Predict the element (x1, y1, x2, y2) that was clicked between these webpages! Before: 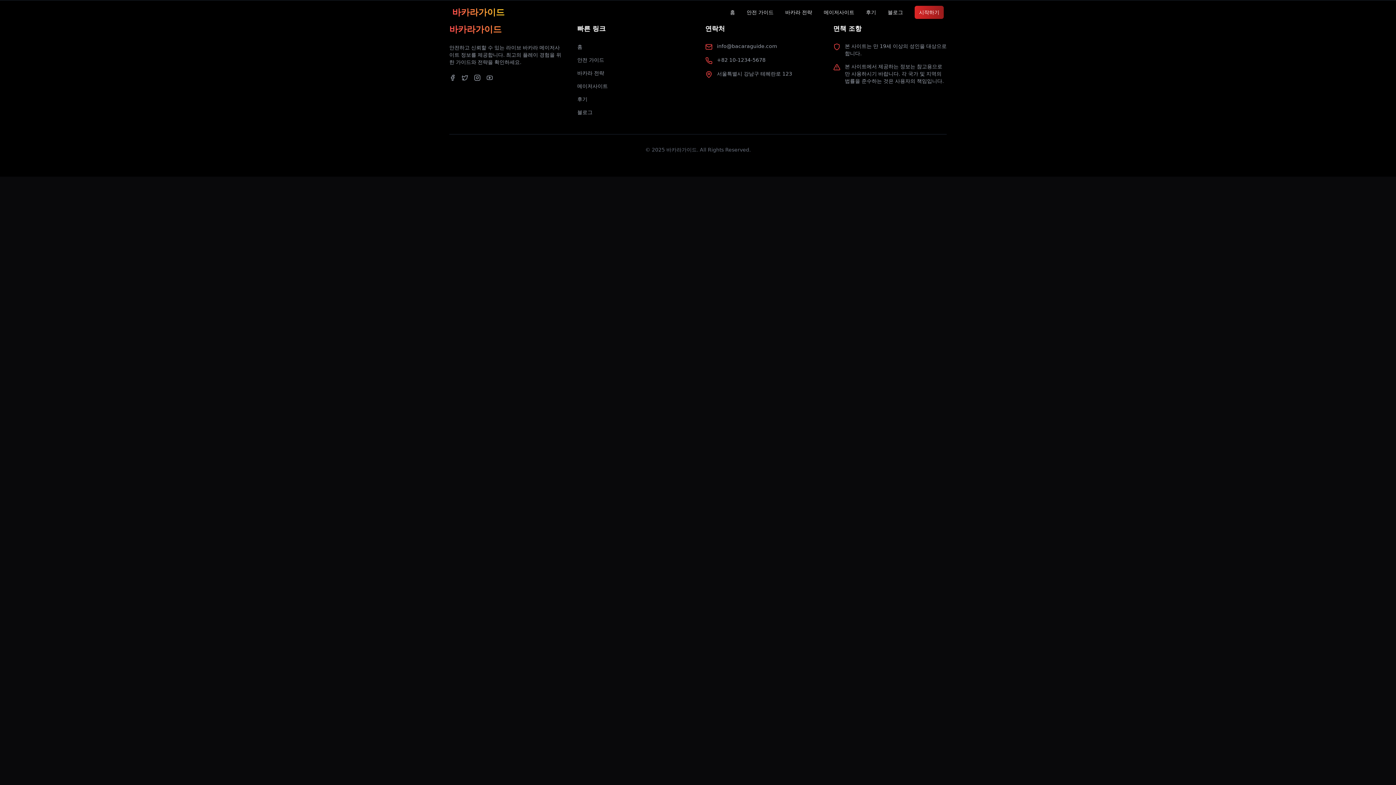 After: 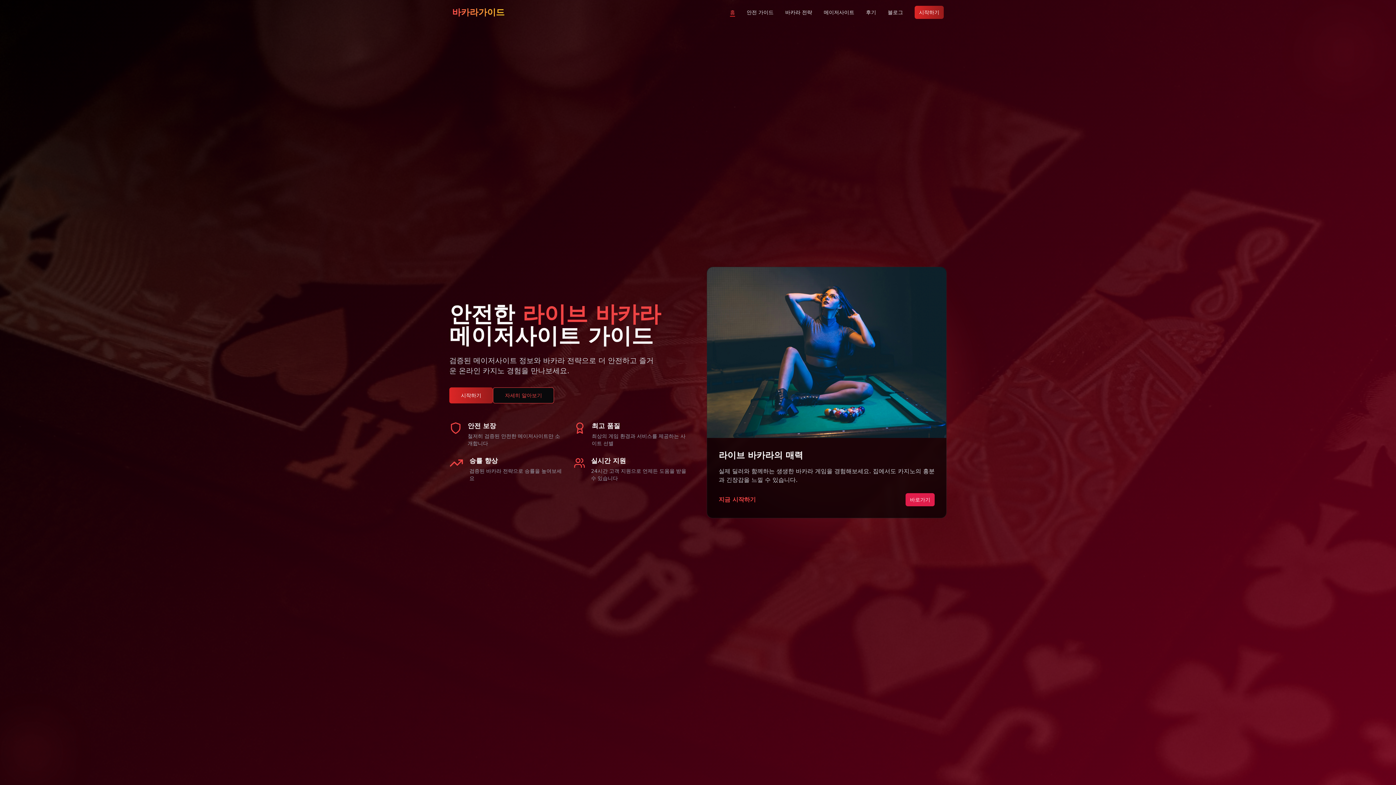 Action: label: 홈 bbox: (577, 44, 582, 49)